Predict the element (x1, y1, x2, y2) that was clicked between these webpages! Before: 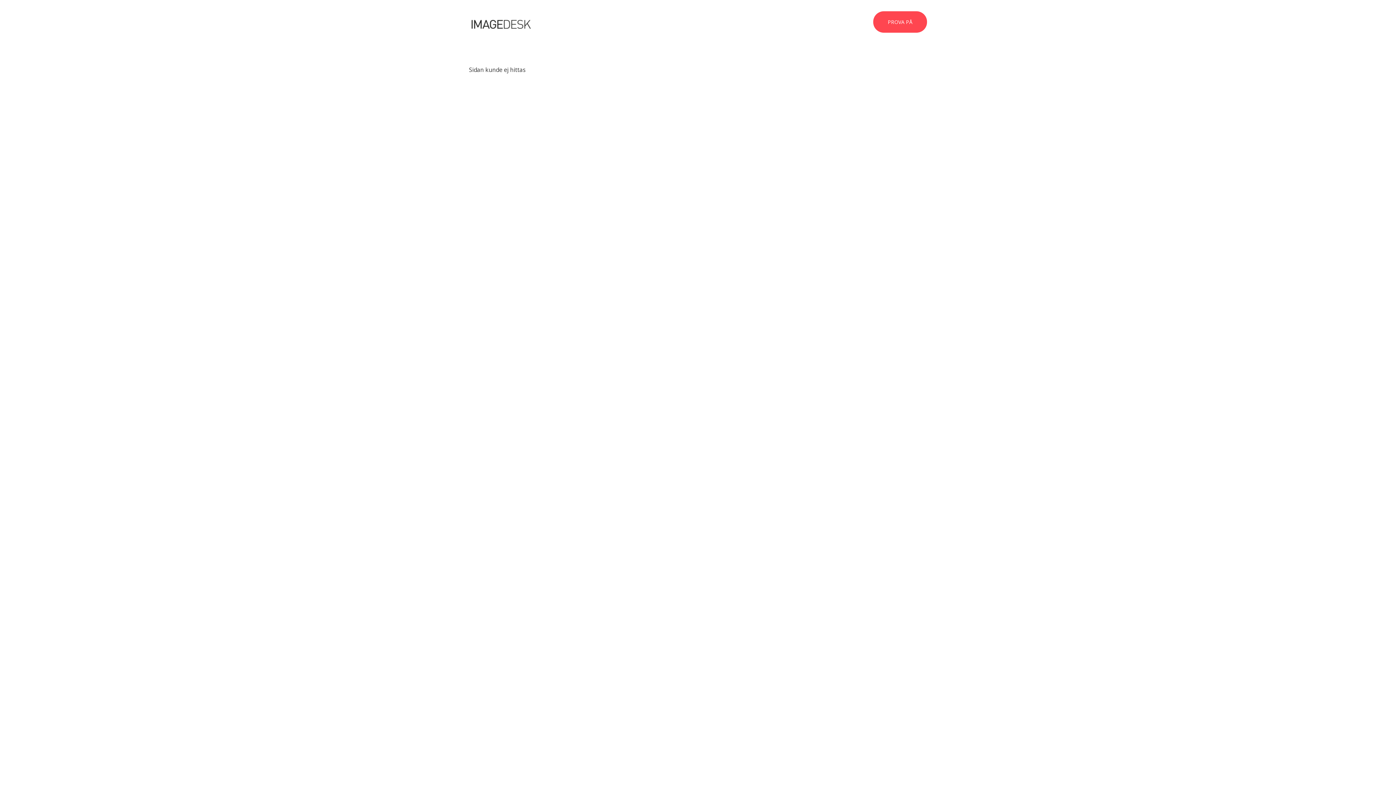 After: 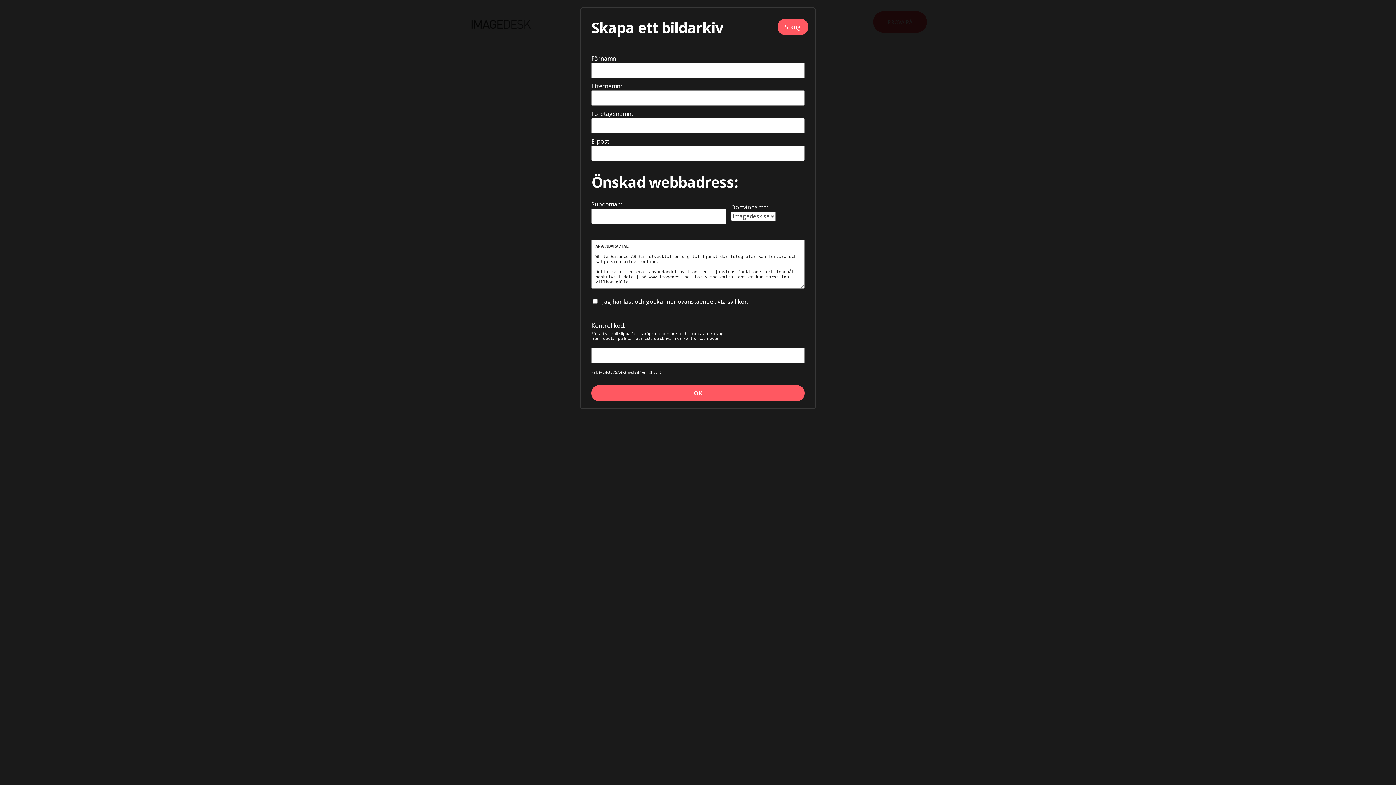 Action: bbox: (873, 11, 927, 32) label: PROVA PÅ